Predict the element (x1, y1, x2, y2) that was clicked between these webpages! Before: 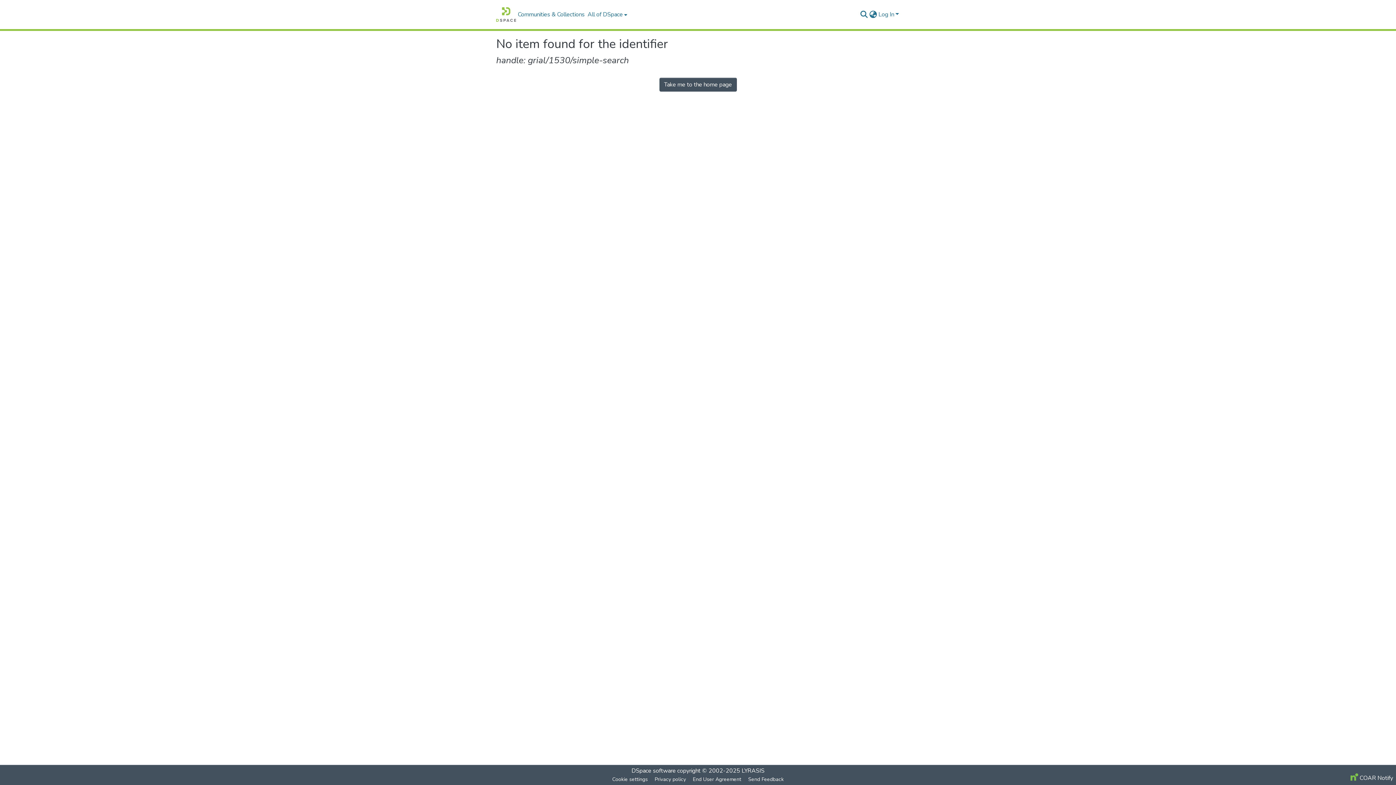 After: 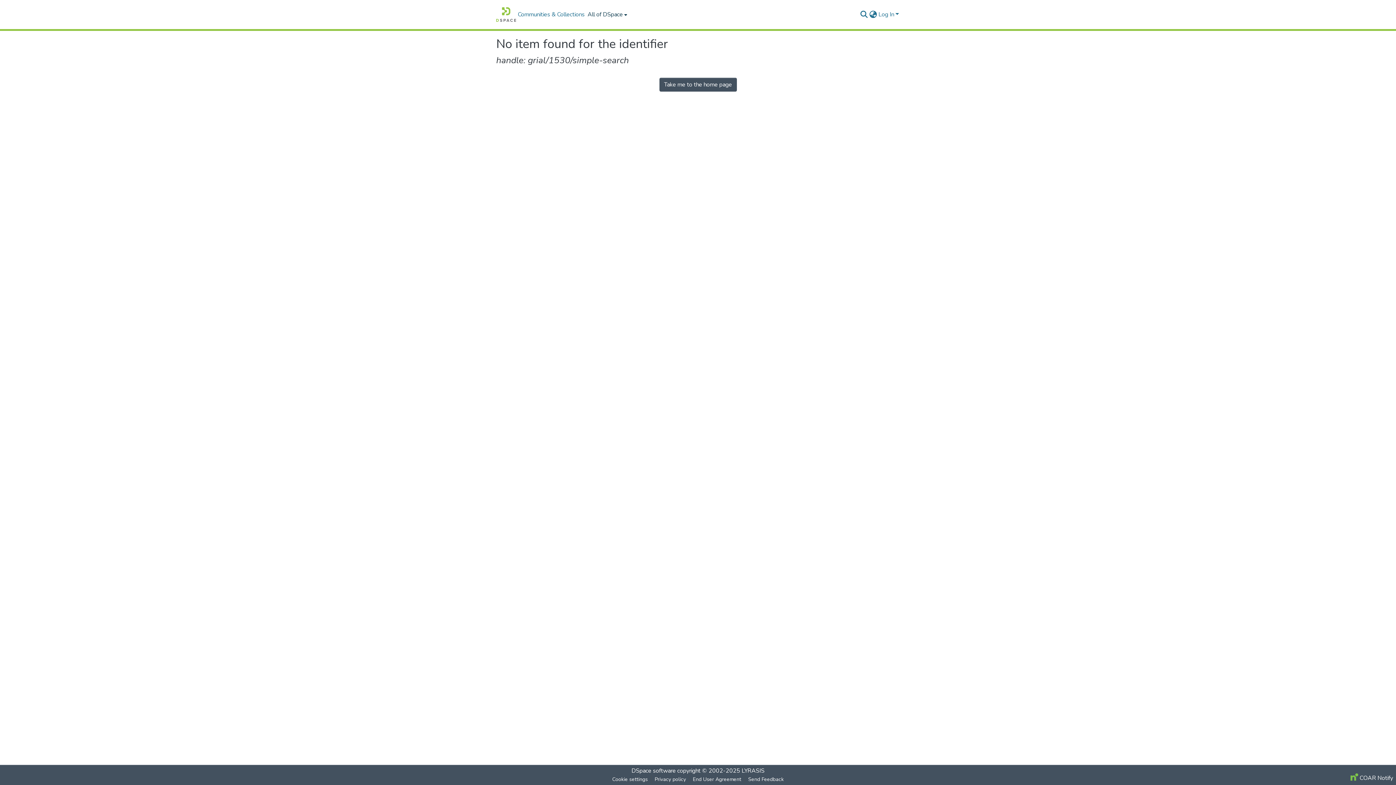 Action: bbox: (586, 0, 627, 29) label: All of DSpace